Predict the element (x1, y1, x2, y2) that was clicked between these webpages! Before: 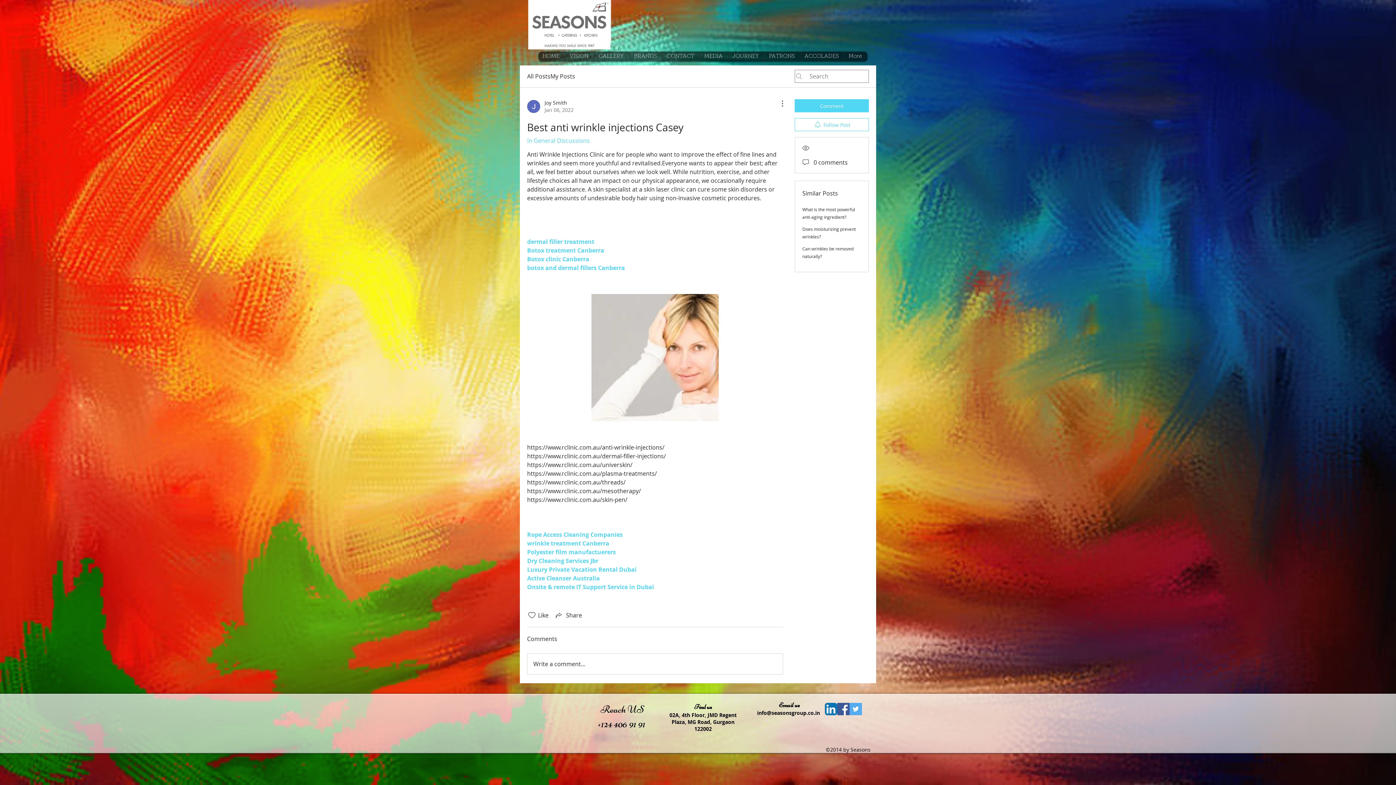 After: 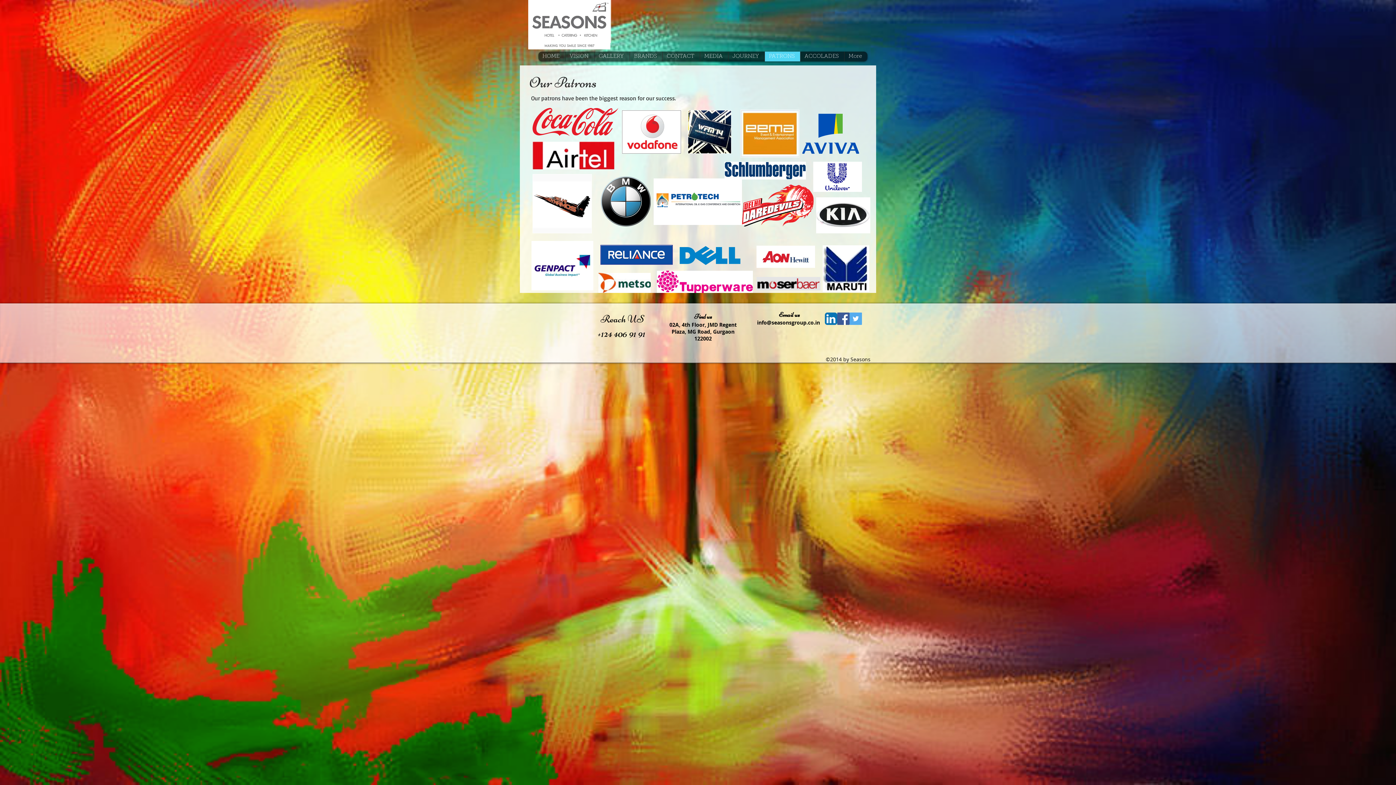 Action: label: PATRONS bbox: (764, 51, 800, 61)